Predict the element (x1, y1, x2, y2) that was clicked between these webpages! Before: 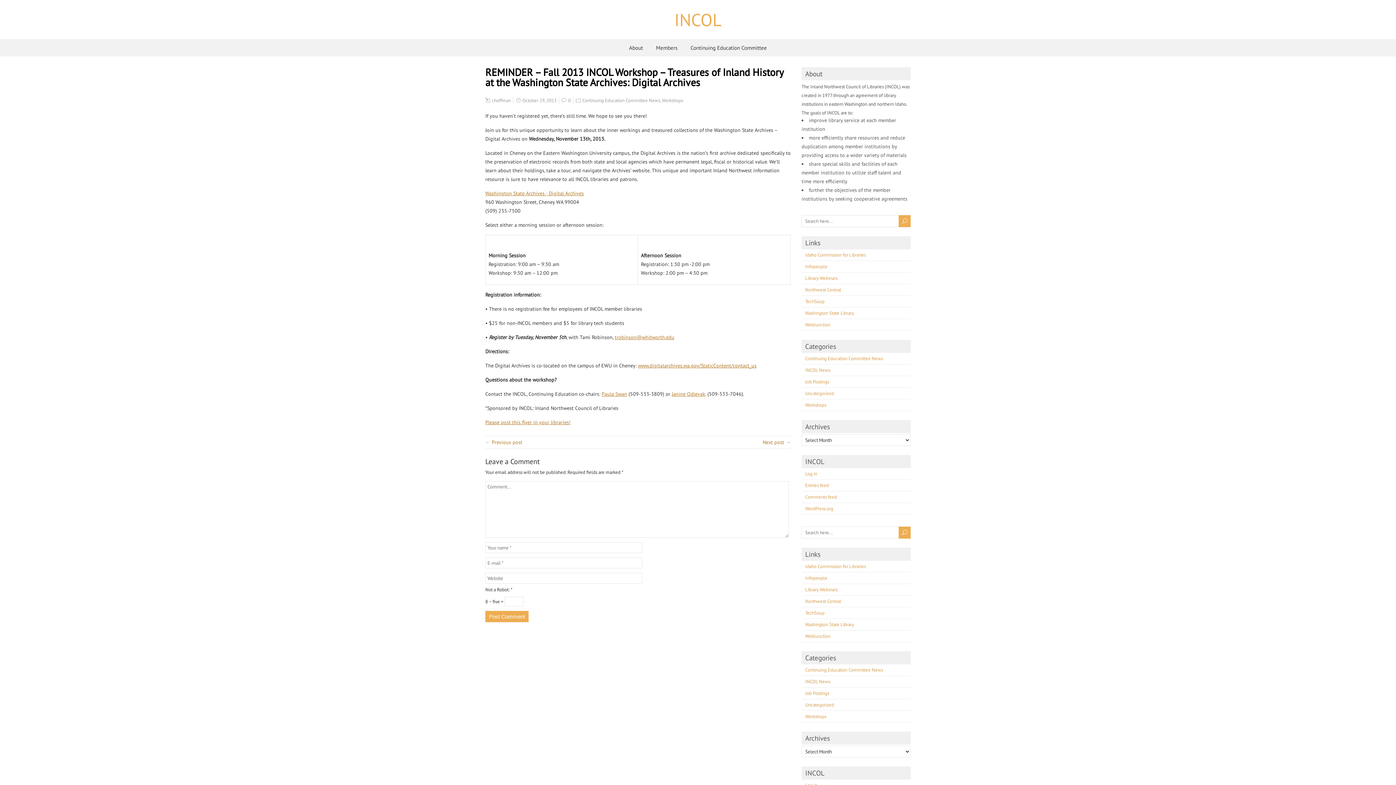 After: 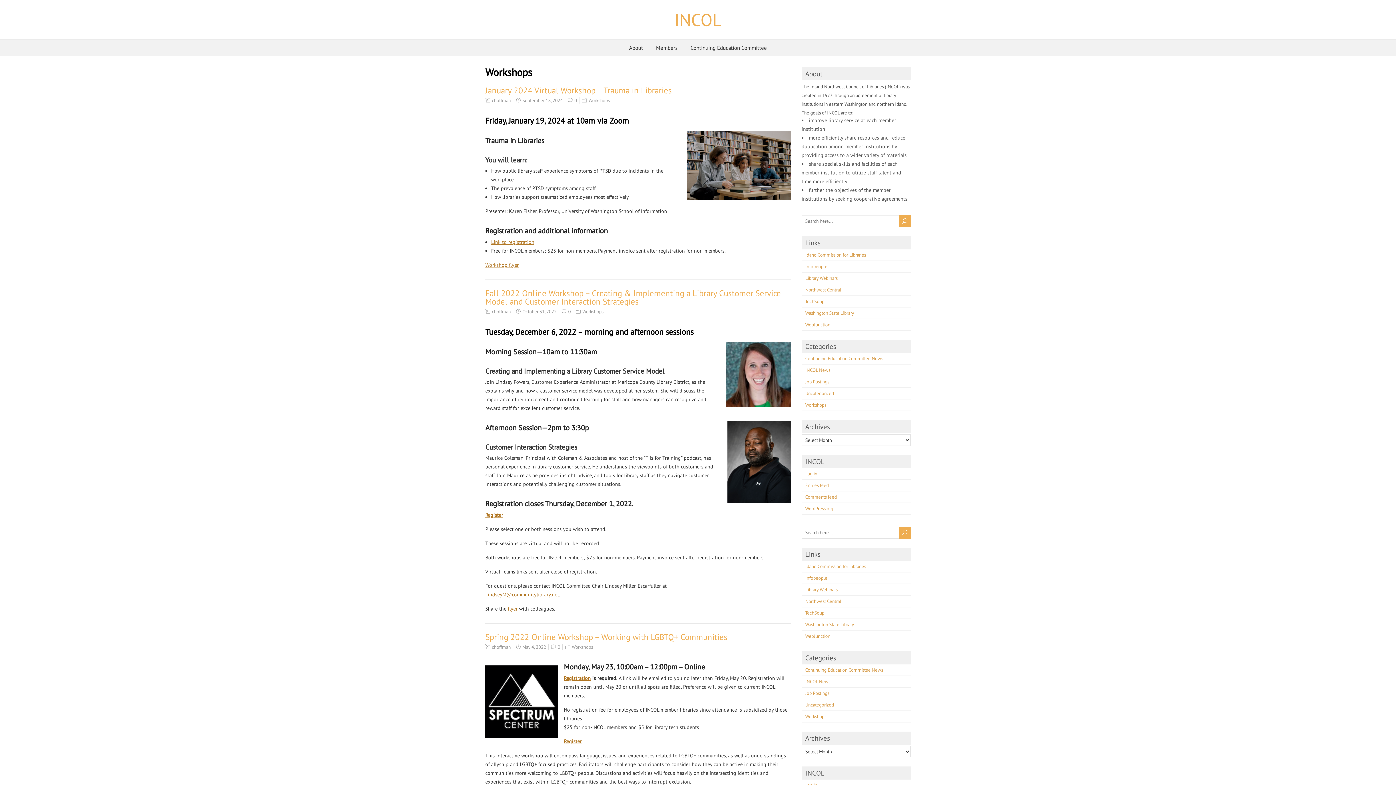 Action: label: Workshops bbox: (662, 97, 683, 103)